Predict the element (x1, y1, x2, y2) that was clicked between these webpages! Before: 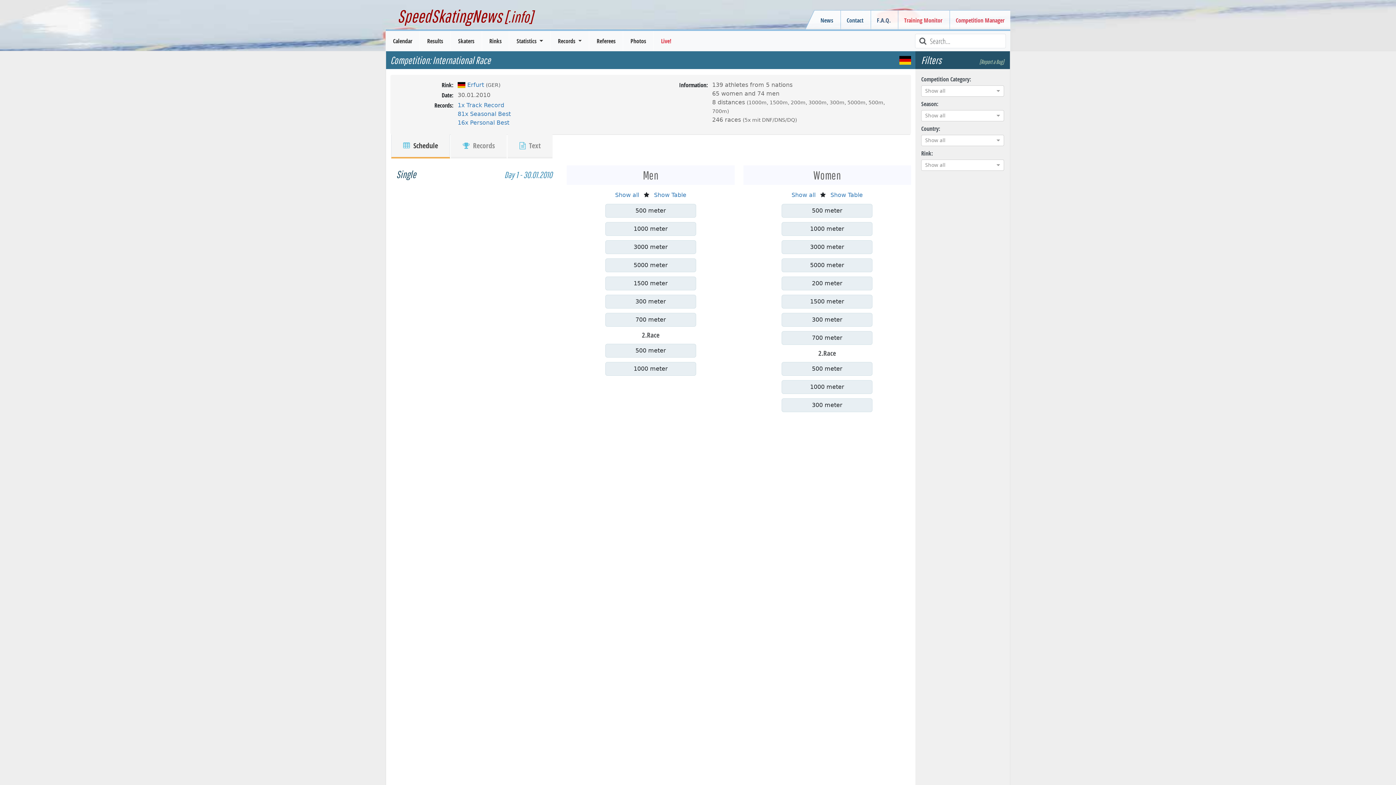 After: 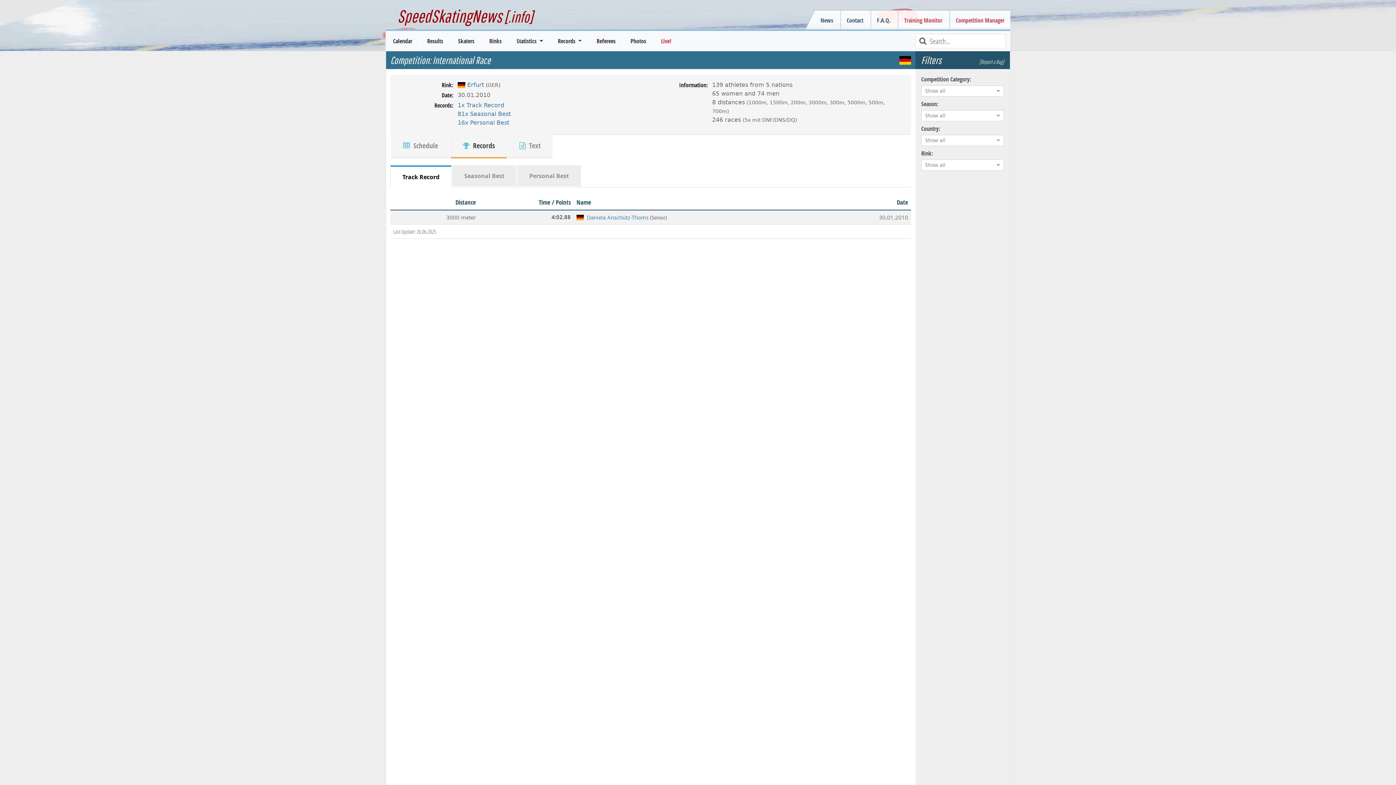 Action: label:  Records bbox: (450, 134, 506, 158)